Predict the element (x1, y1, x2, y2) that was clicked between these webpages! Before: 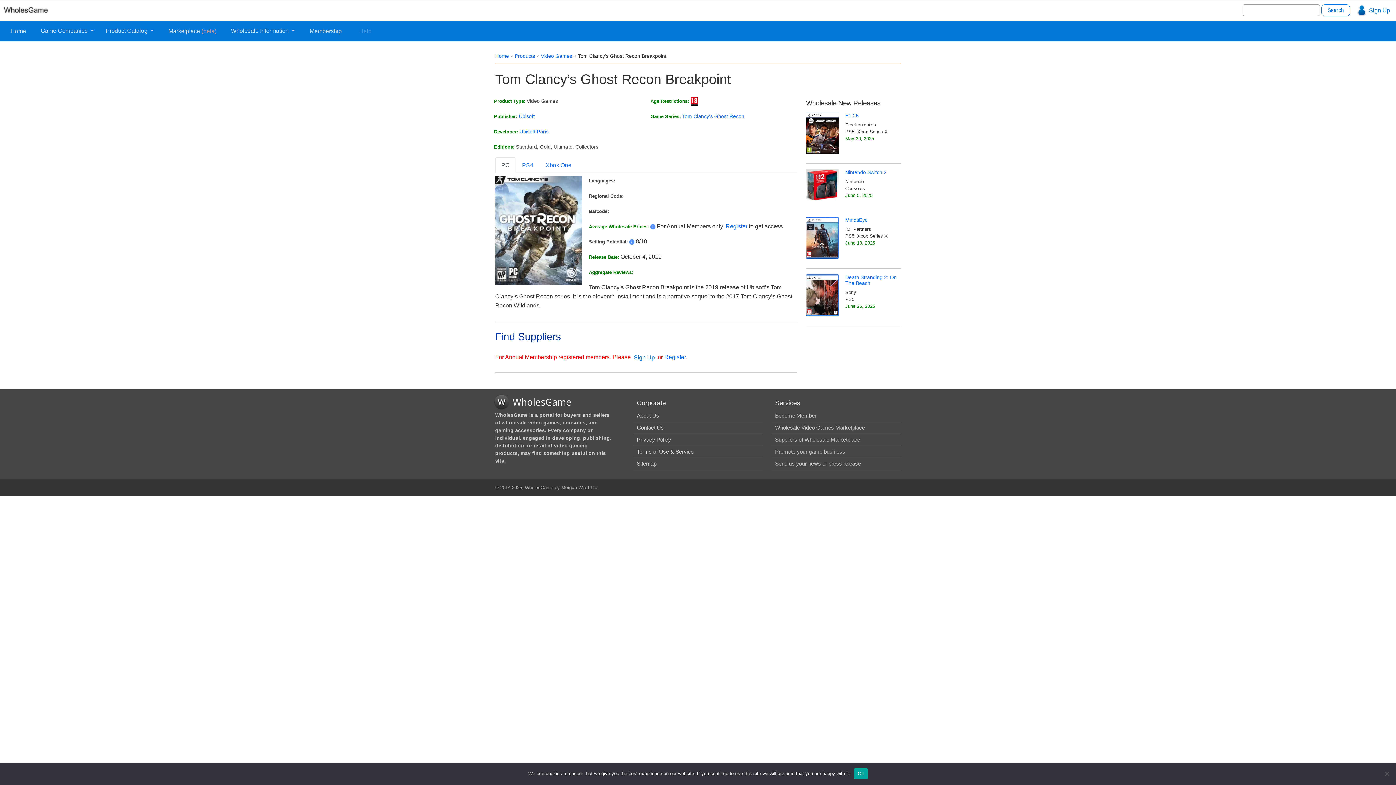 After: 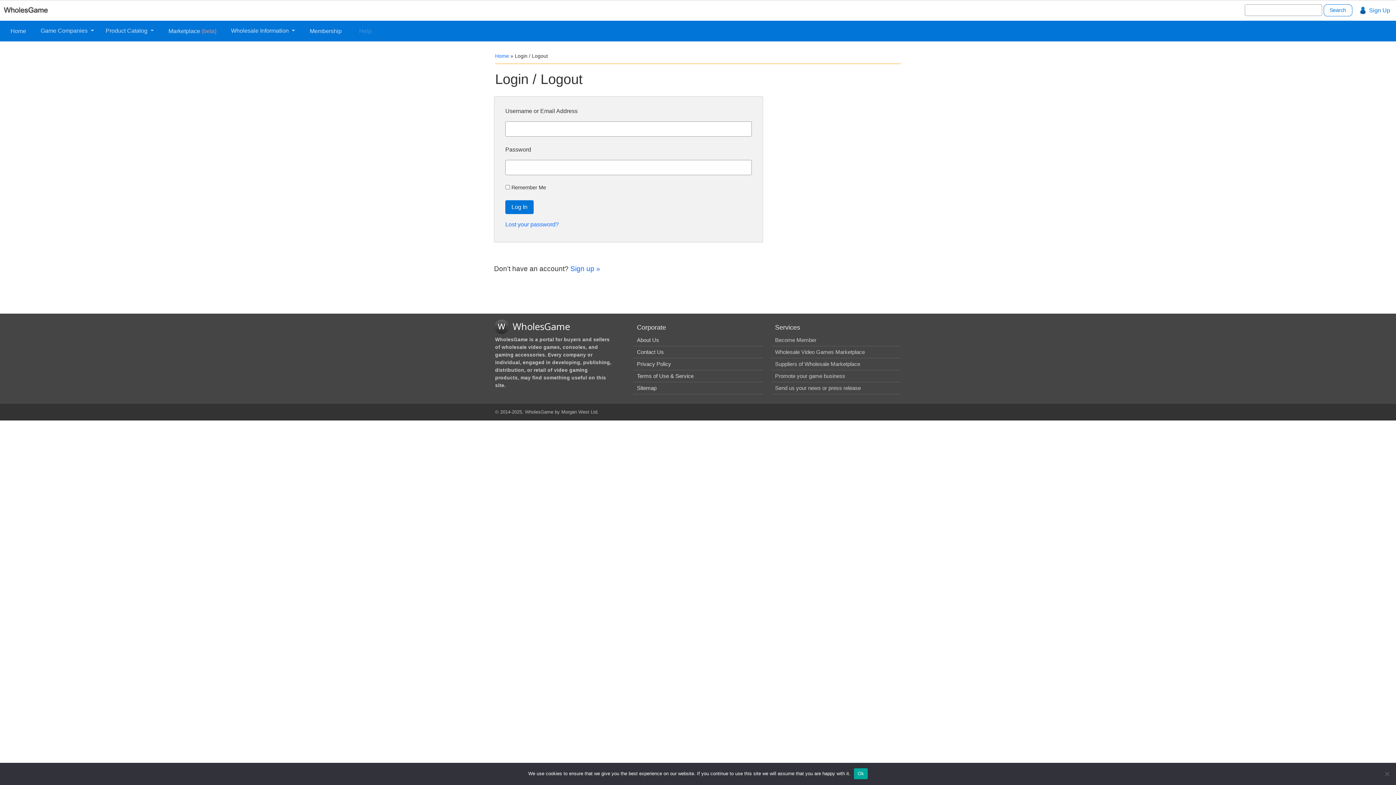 Action: bbox: (775, 412, 816, 418) label: Become Member